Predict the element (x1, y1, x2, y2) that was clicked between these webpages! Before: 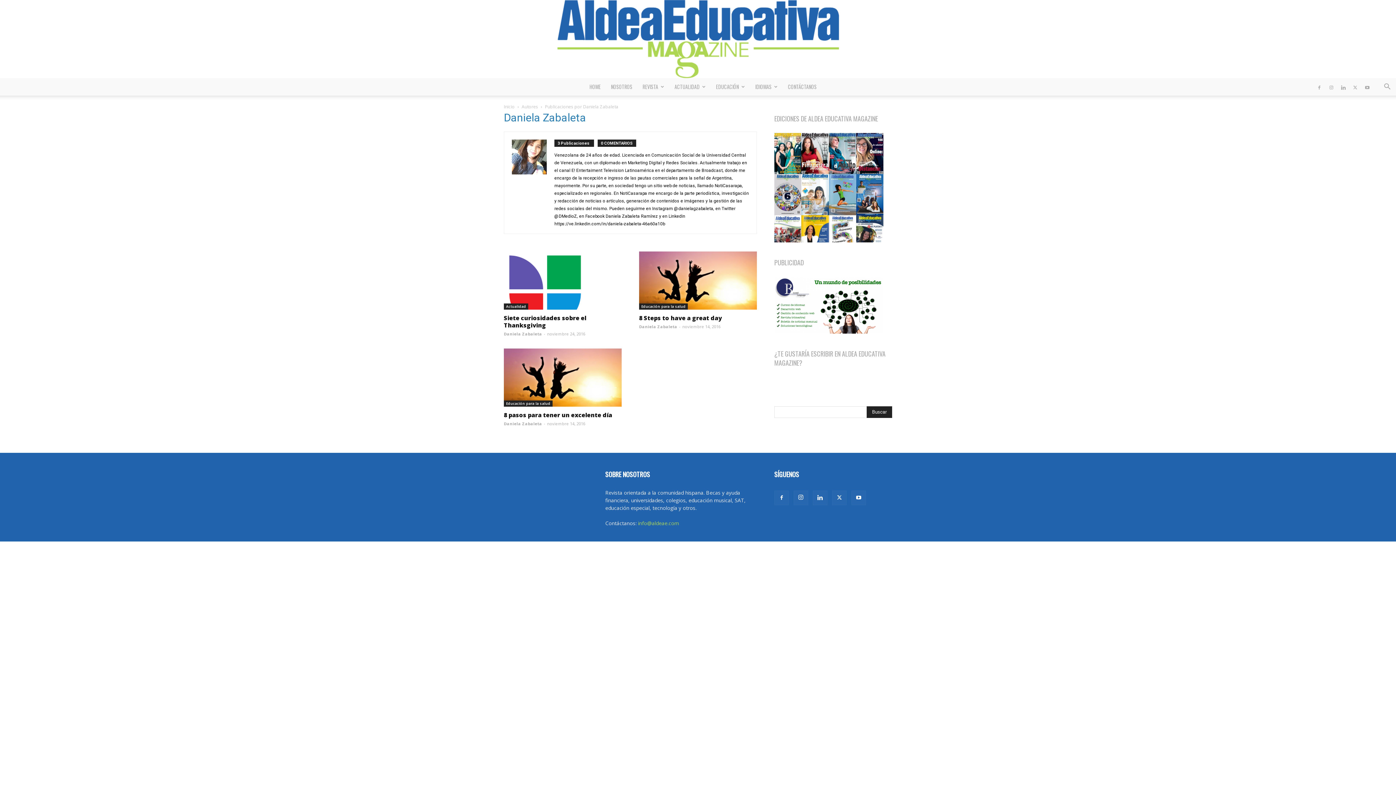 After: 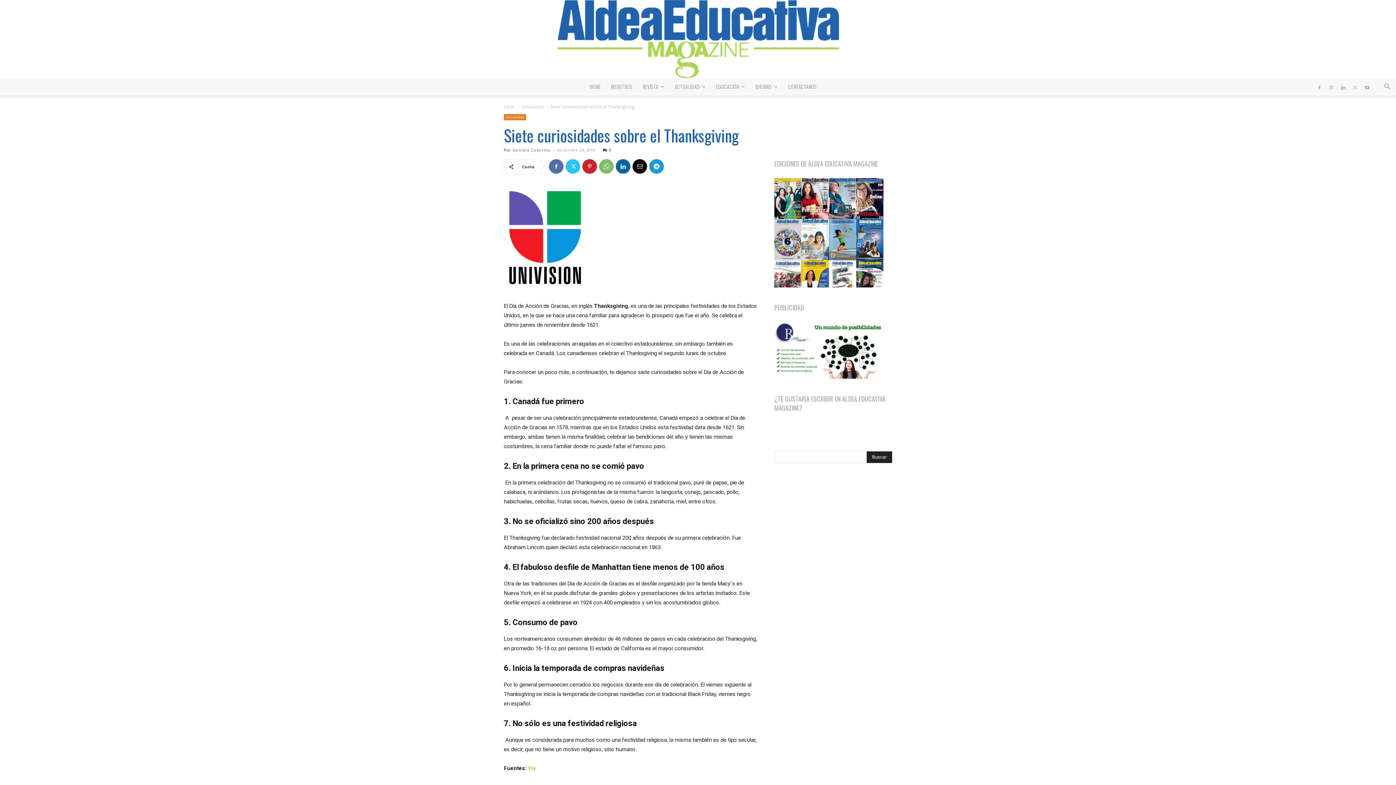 Action: bbox: (504, 251, 621, 309)